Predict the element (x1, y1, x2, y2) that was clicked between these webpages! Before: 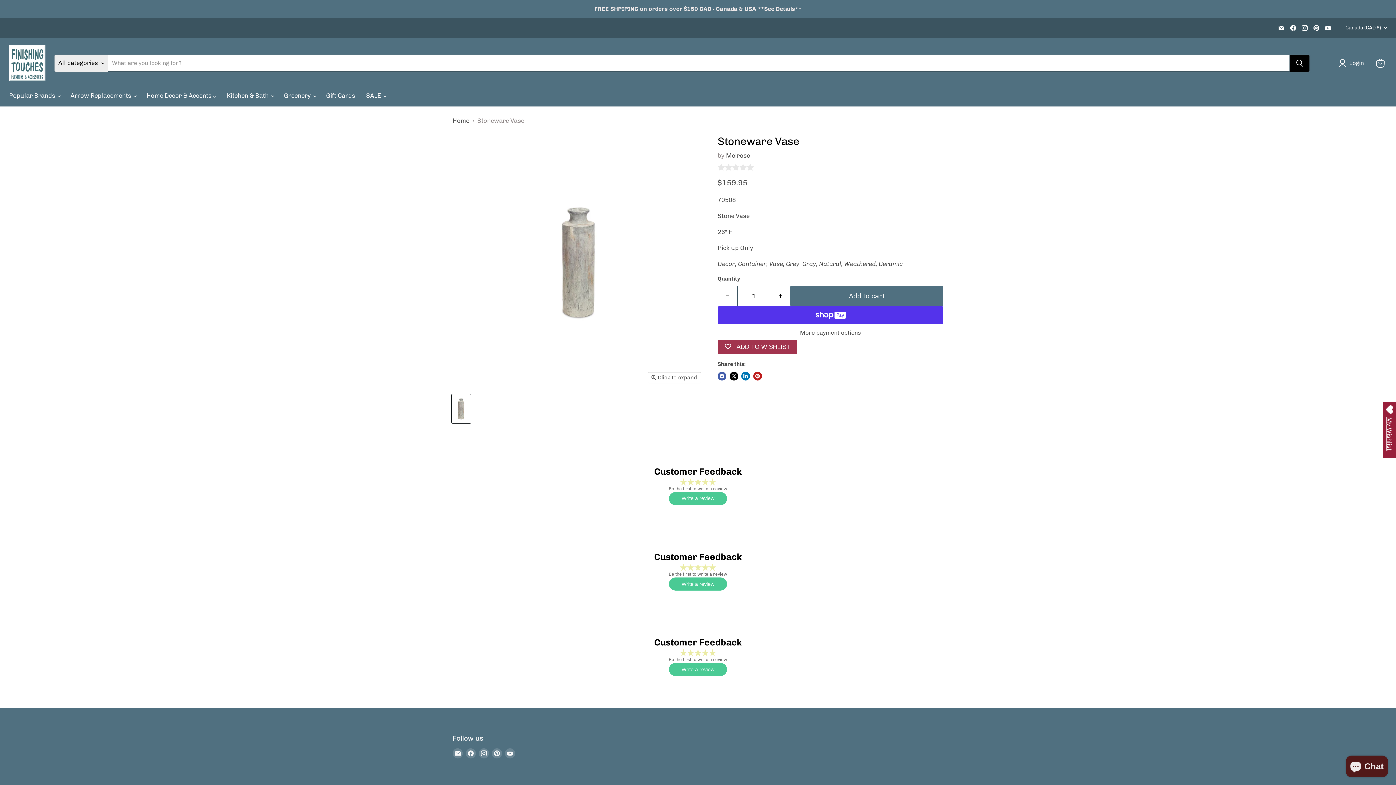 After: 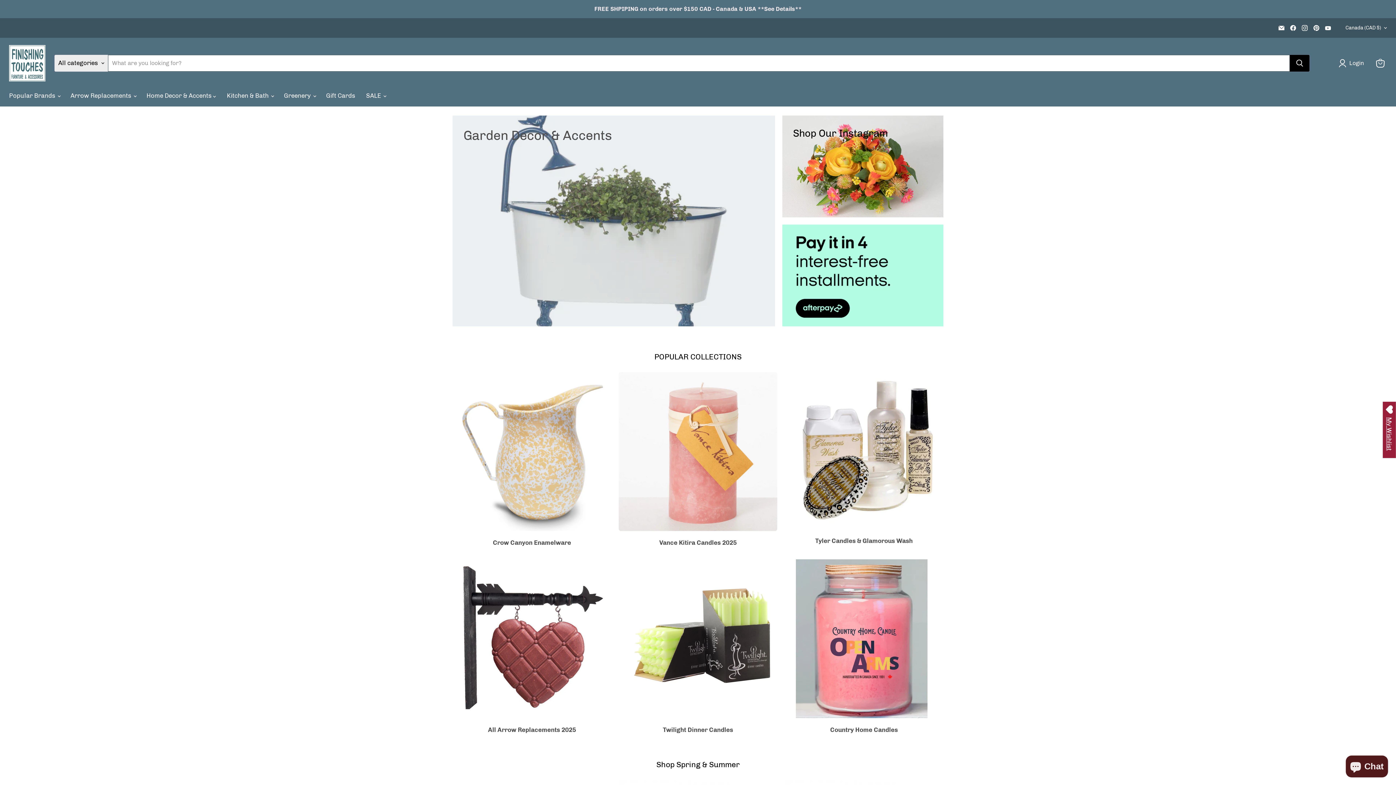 Action: bbox: (9, 45, 45, 81)